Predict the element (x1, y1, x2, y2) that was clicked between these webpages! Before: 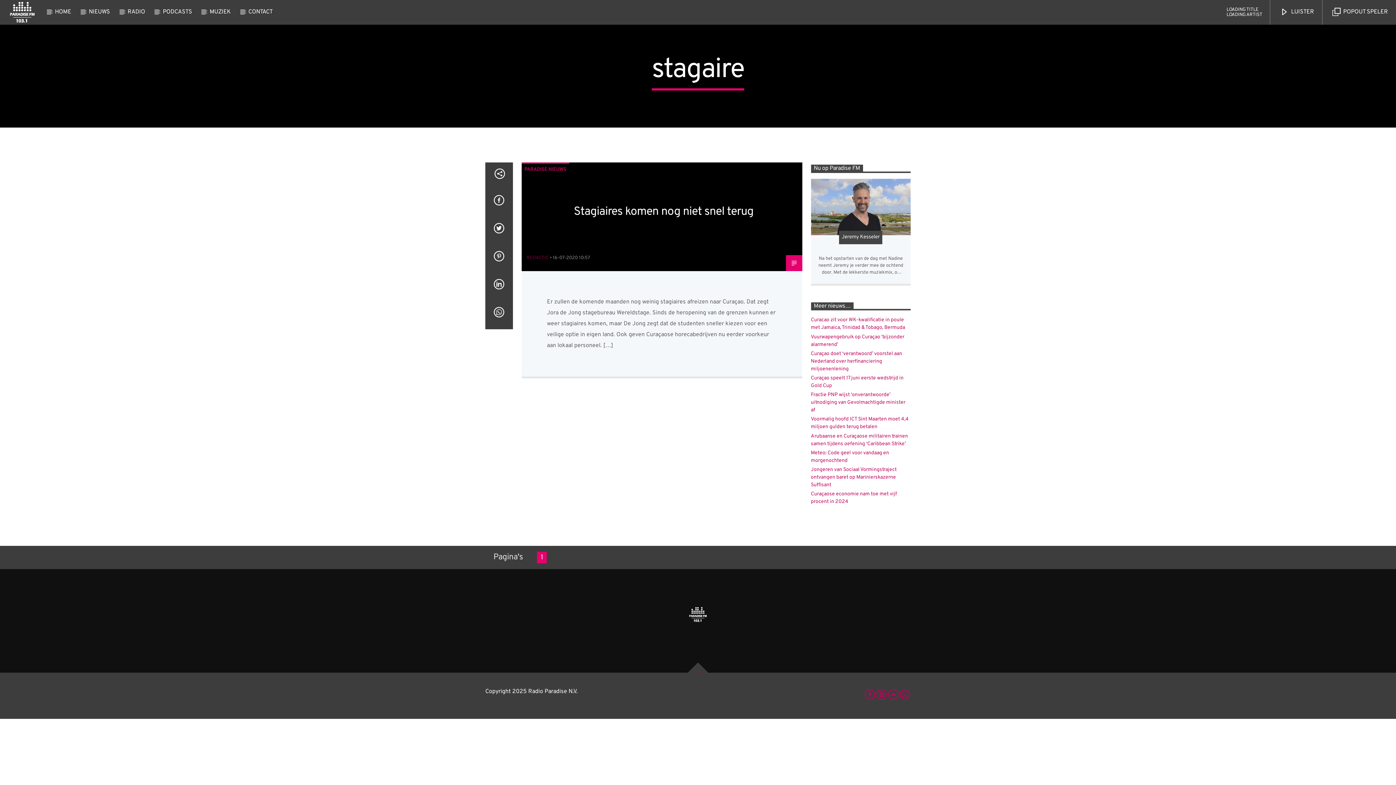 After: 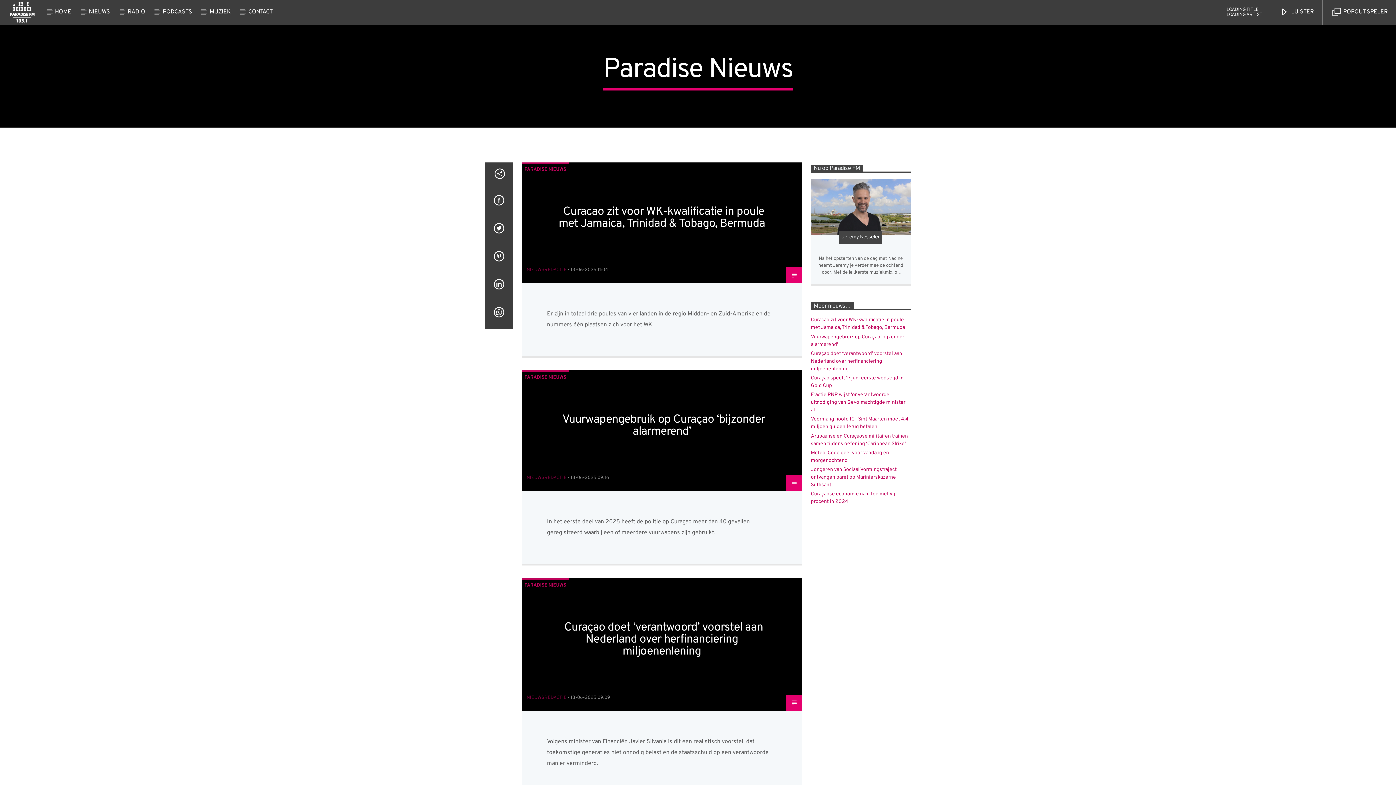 Action: label: PARADISE NIEUWS bbox: (521, 162, 569, 175)